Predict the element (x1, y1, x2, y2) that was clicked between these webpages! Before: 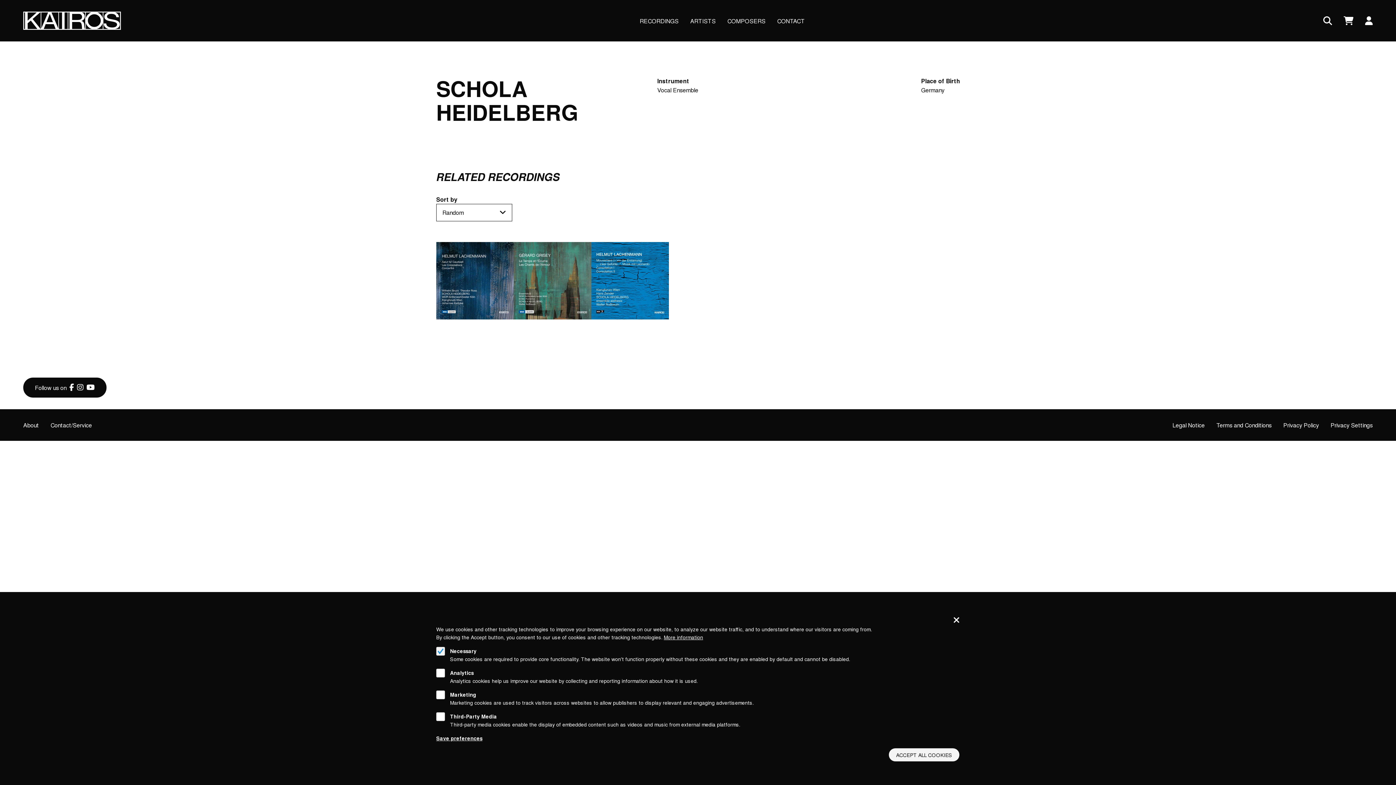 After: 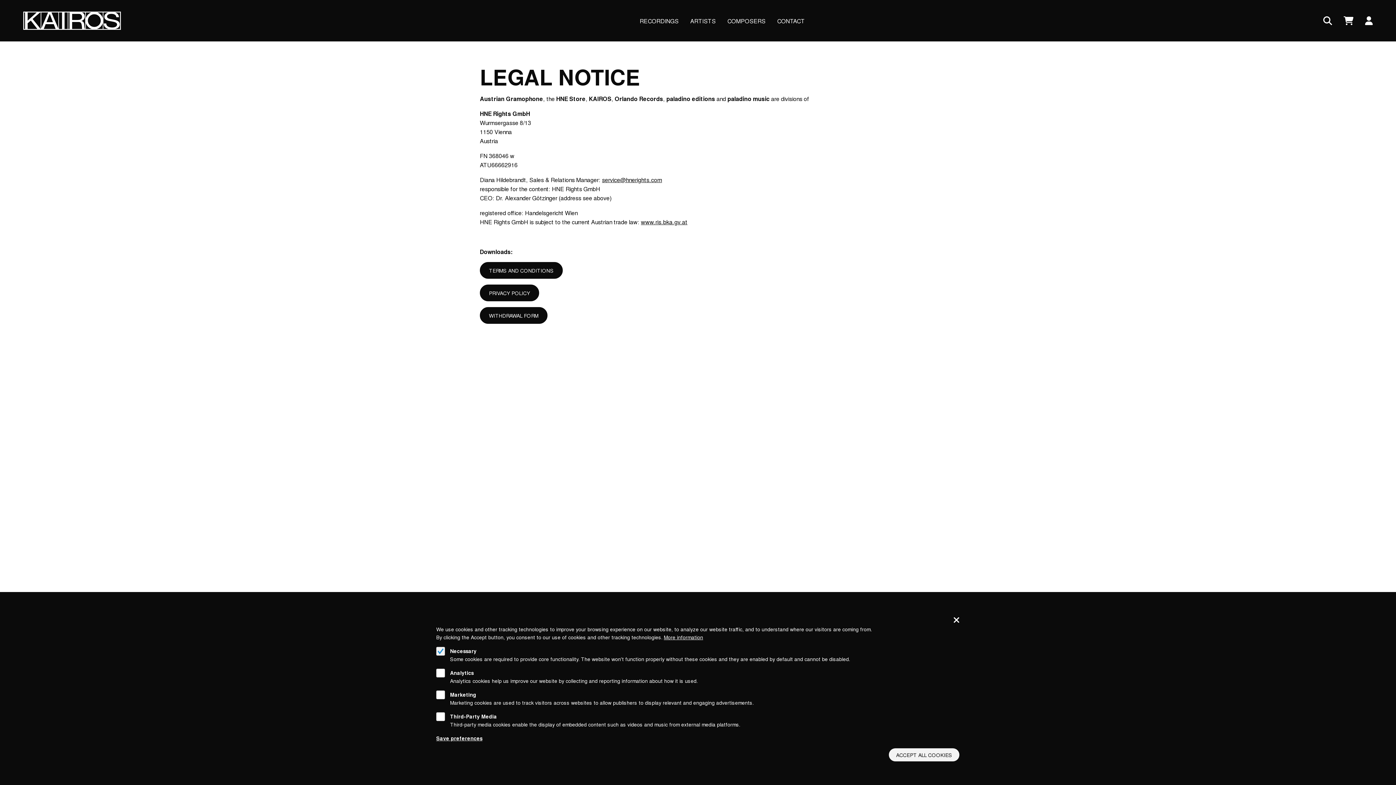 Action: label: Legal Notice bbox: (1172, 421, 1205, 429)